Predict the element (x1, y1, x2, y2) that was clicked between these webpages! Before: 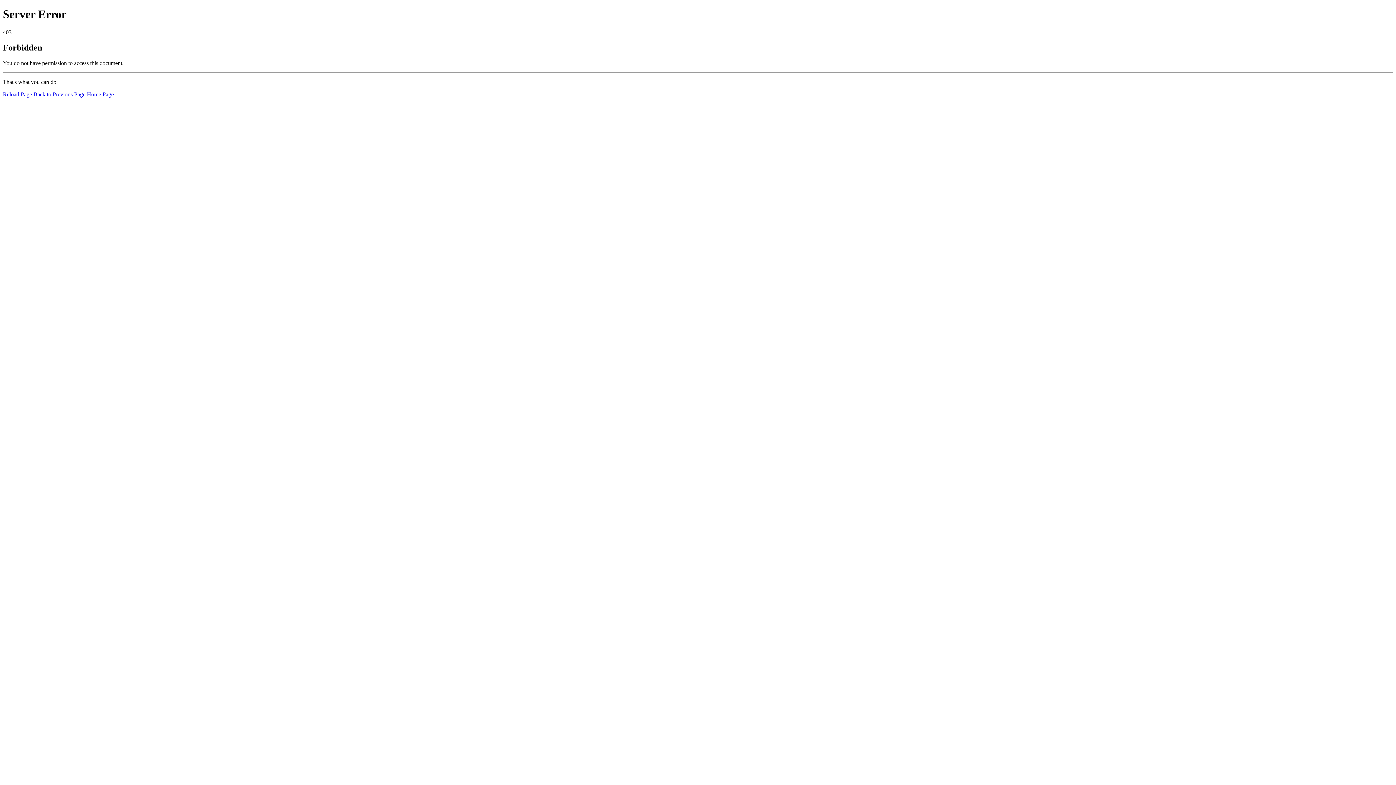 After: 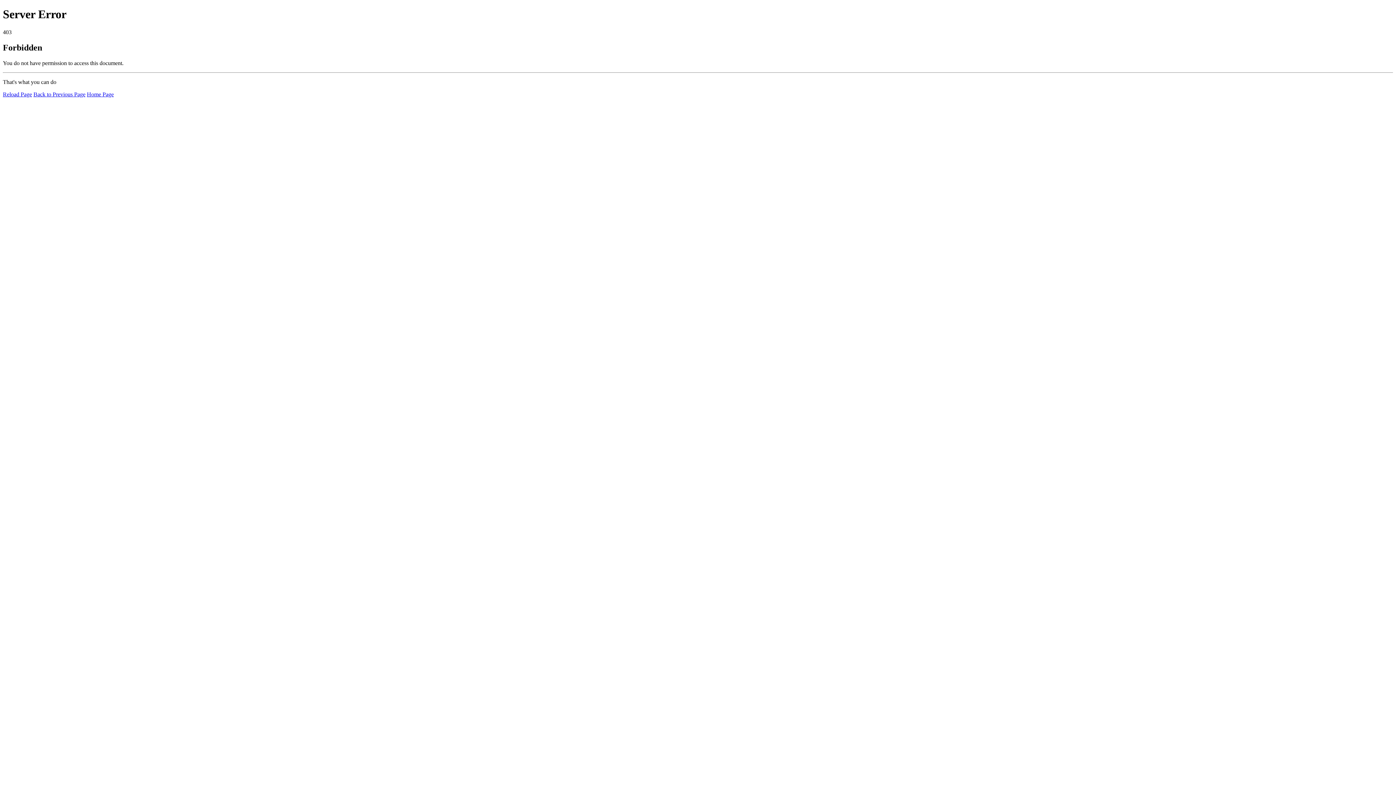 Action: label: Home Page bbox: (86, 91, 113, 97)